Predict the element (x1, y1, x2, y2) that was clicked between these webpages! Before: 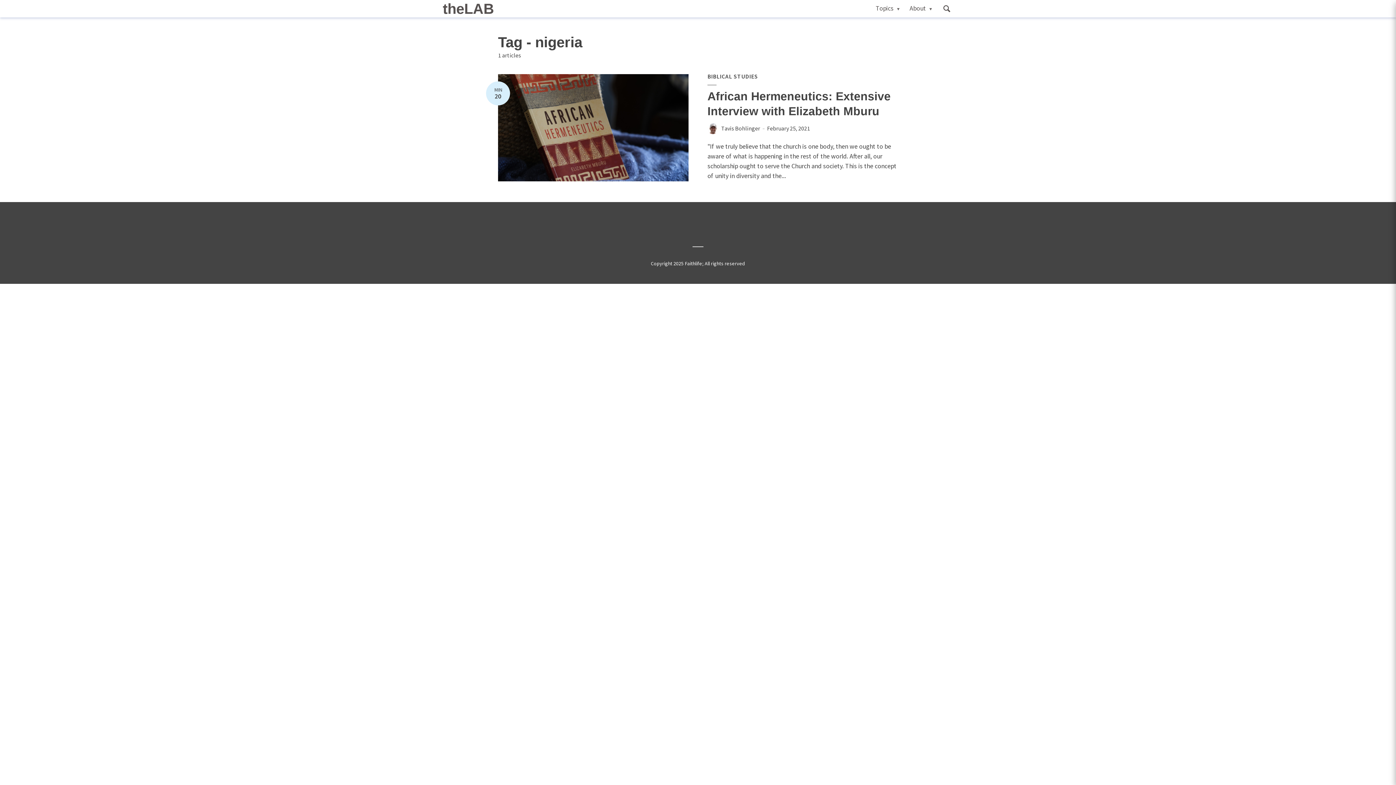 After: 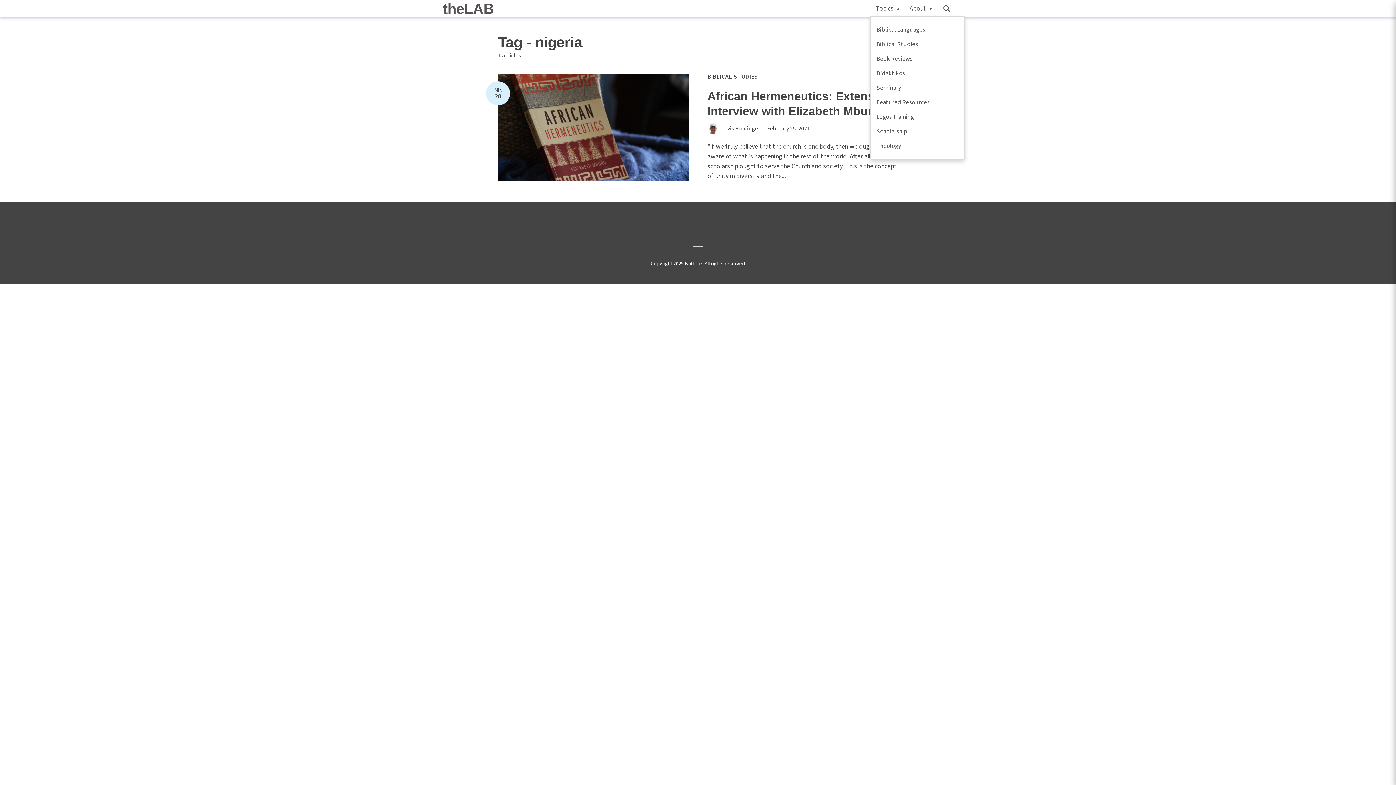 Action: bbox: (876, 0, 901, 16) label: Topics